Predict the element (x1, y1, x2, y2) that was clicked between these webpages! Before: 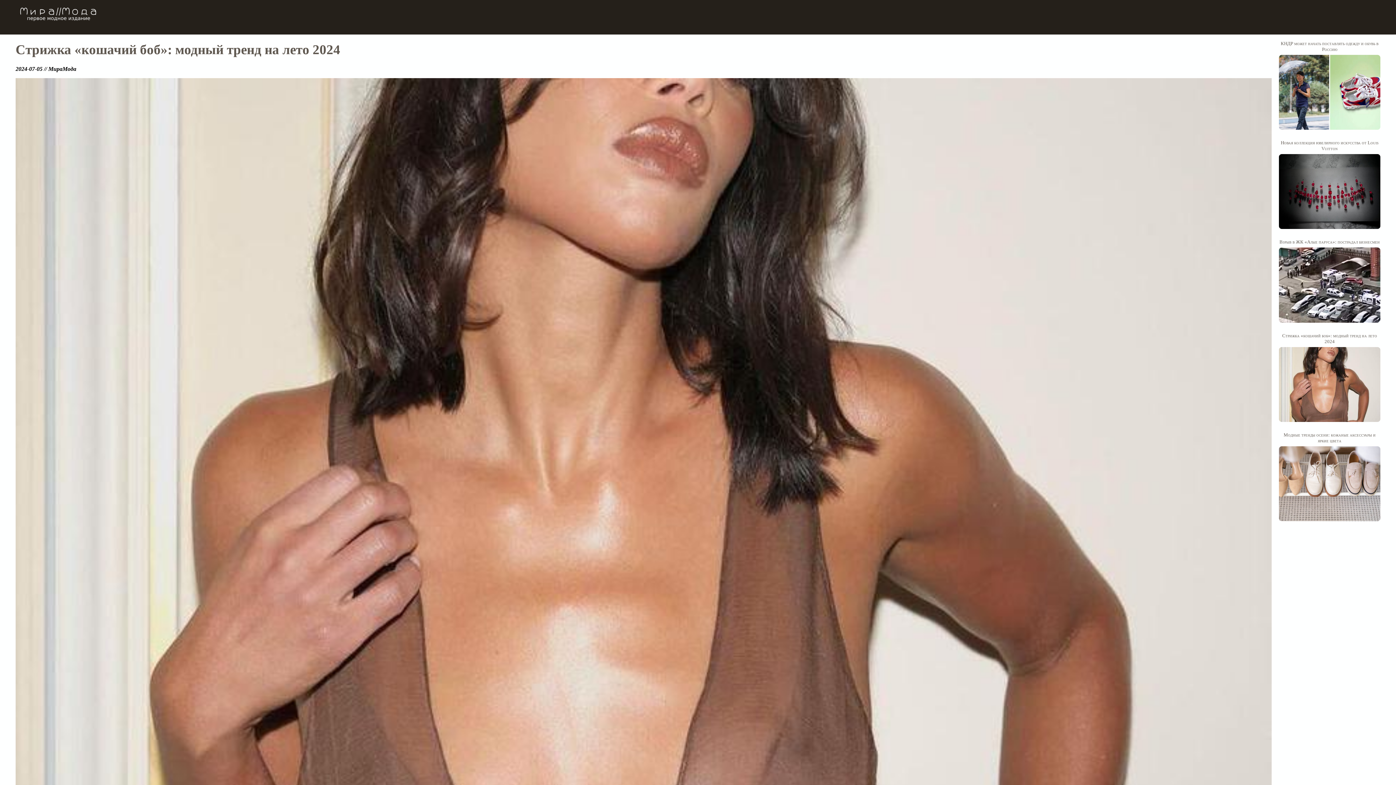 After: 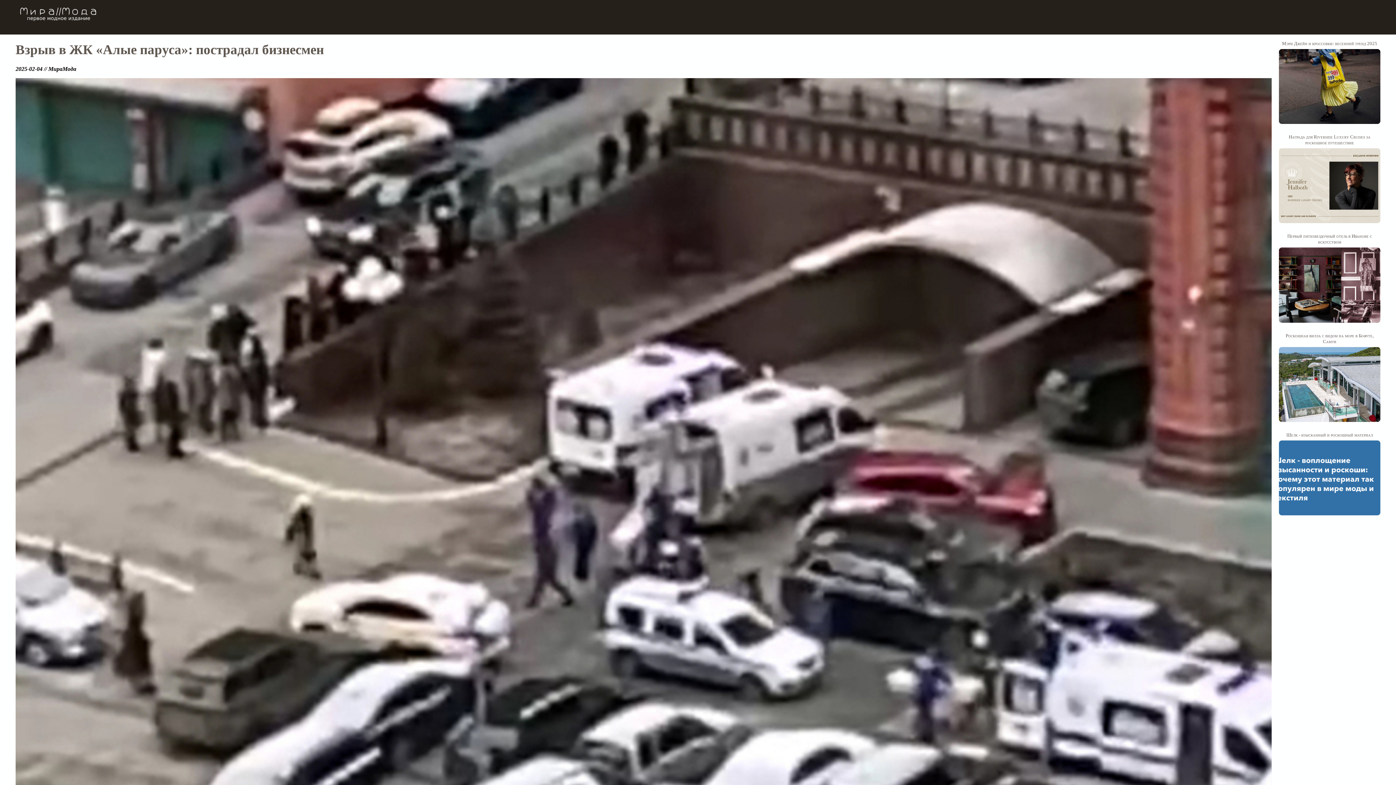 Action: bbox: (1279, 239, 1380, 324) label: Взрыв в ЖК «Алые паруса»: пострадал бизнесмен